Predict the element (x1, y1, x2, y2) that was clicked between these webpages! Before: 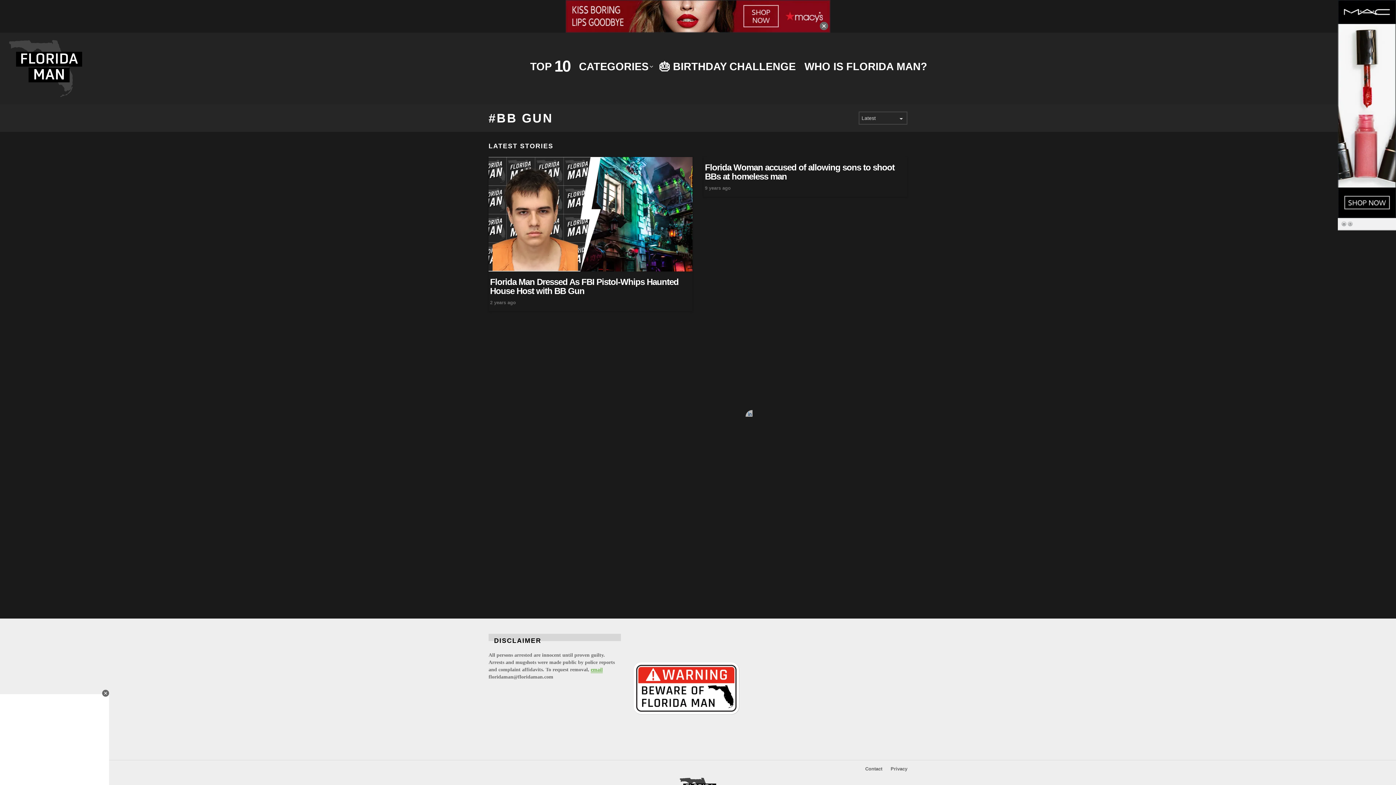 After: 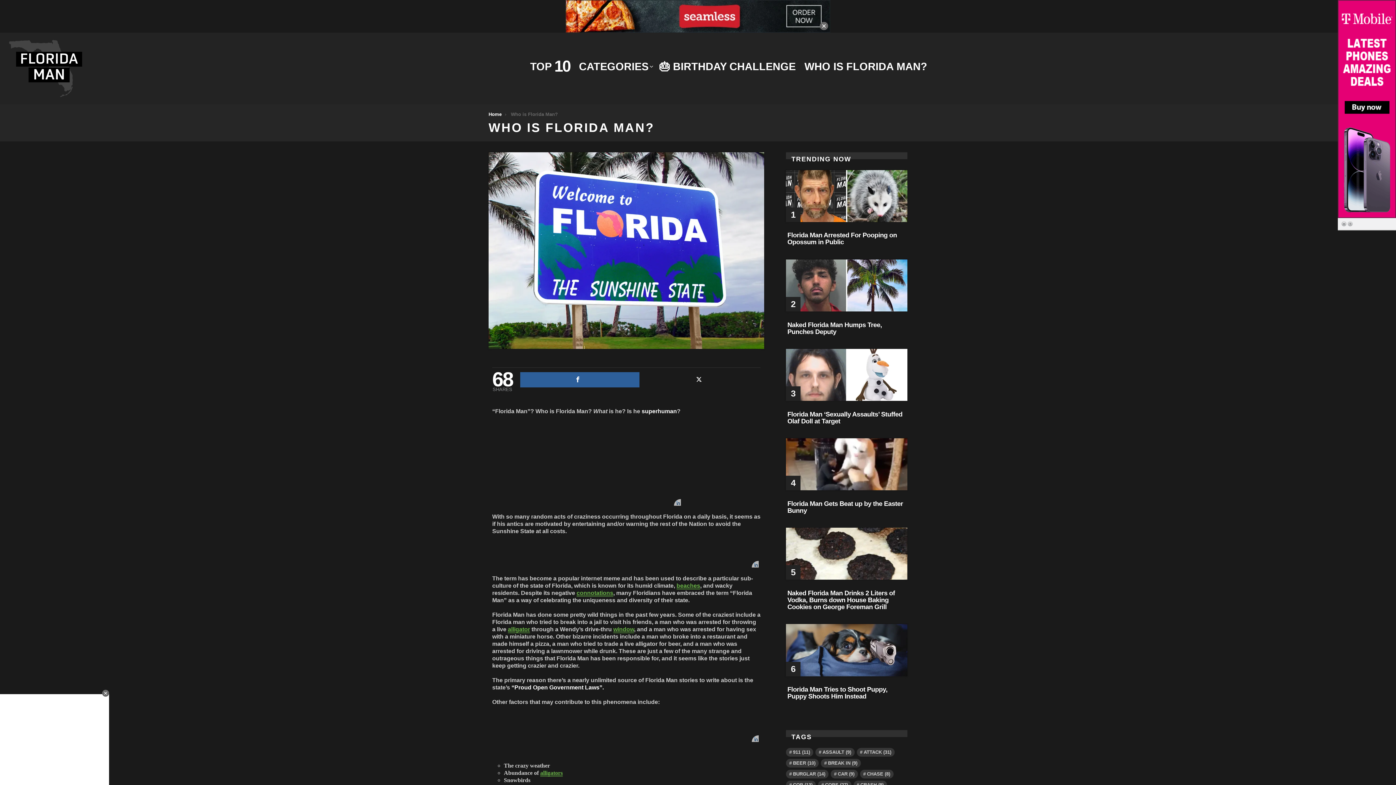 Action: label: WHO IS FLORIDA MAN? bbox: (801, 17, 931, 60)